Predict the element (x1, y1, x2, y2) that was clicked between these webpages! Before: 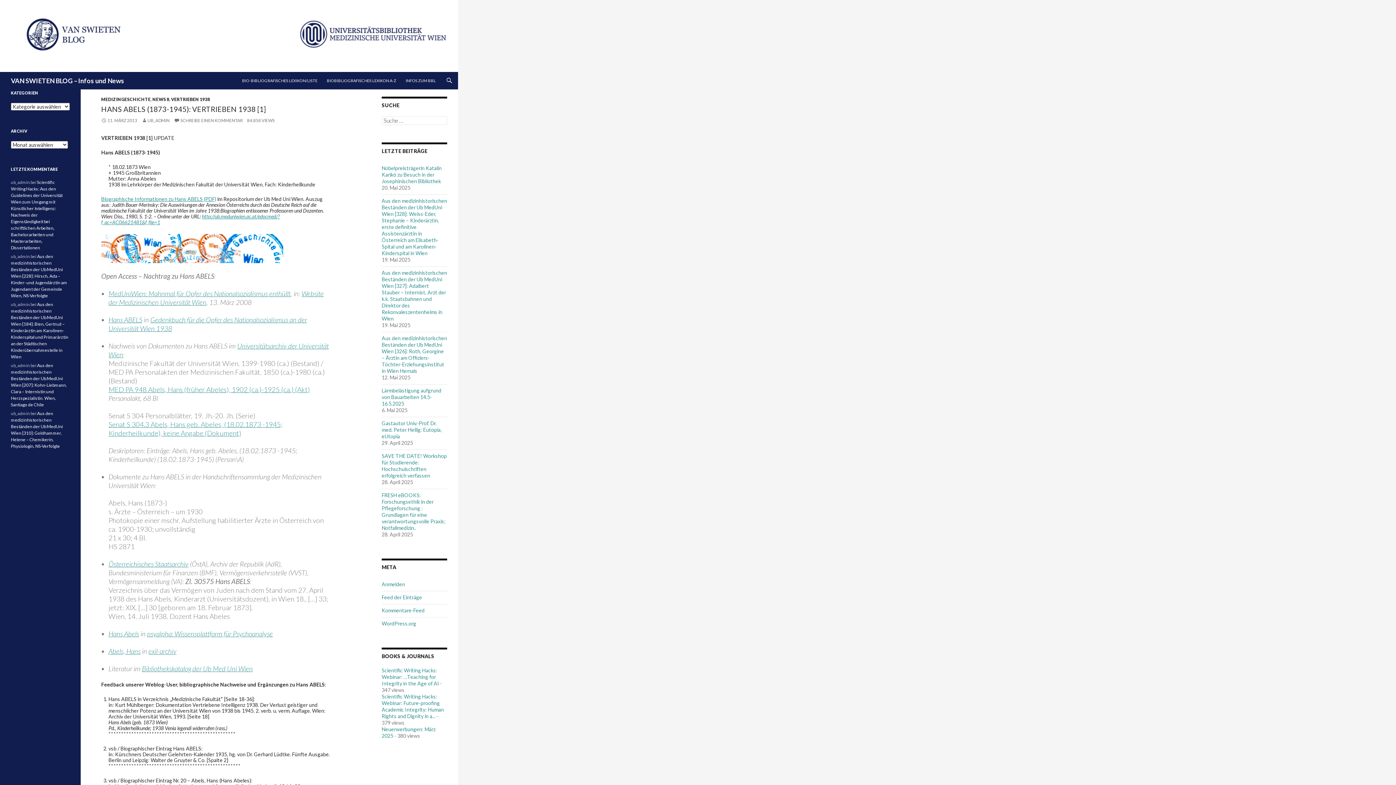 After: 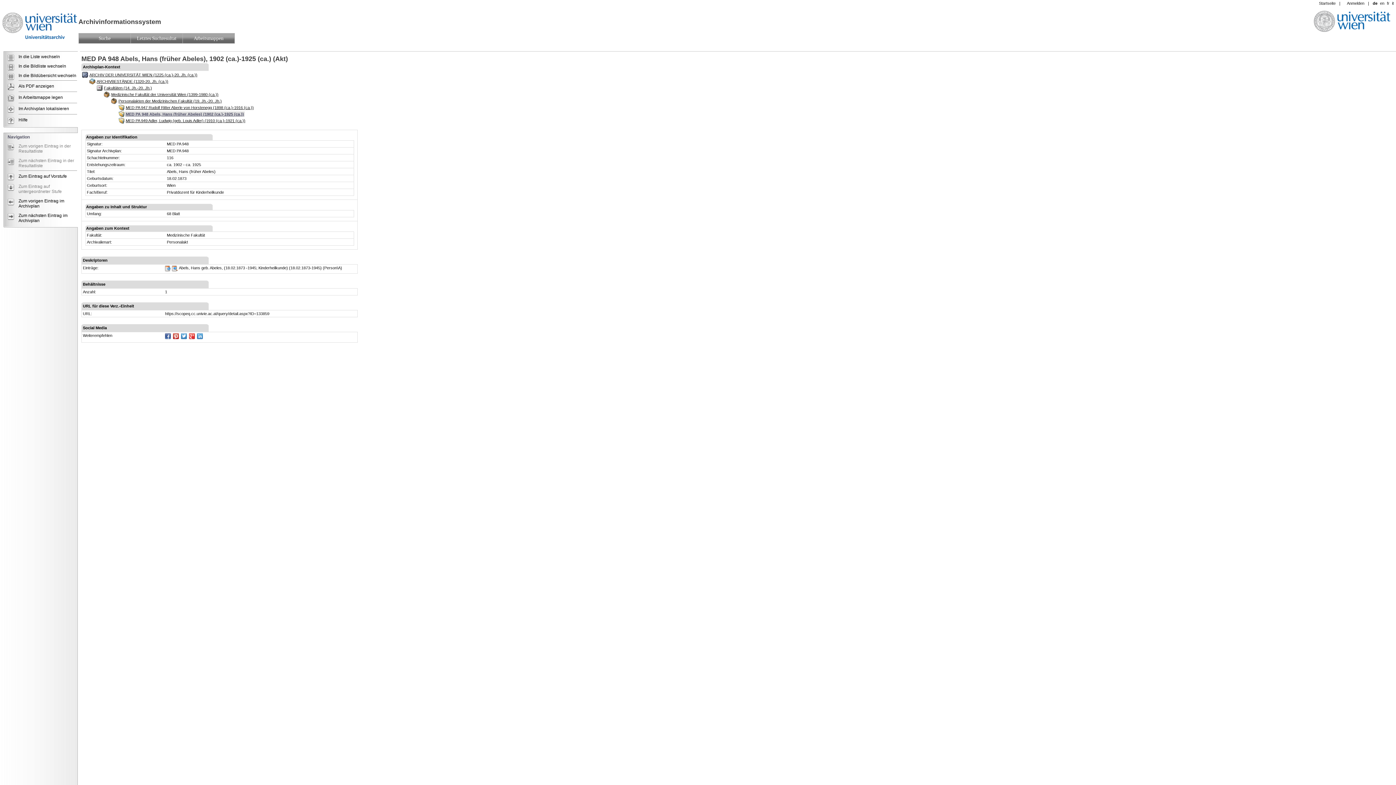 Action: label: MED PA 948 Abels, Hans (früher Abeles), 1902 (ca.)-1925 (ca.) (Akt) bbox: (108, 385, 310, 393)